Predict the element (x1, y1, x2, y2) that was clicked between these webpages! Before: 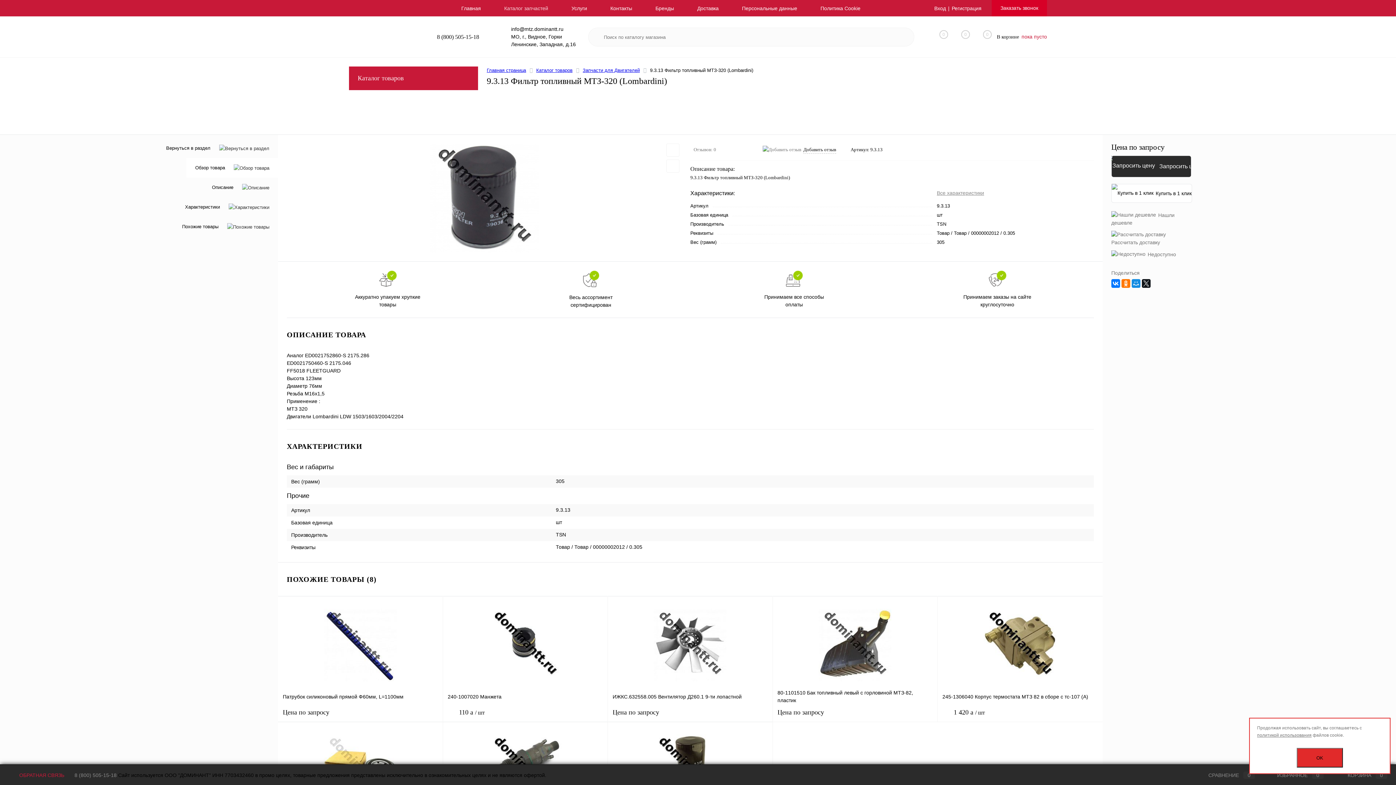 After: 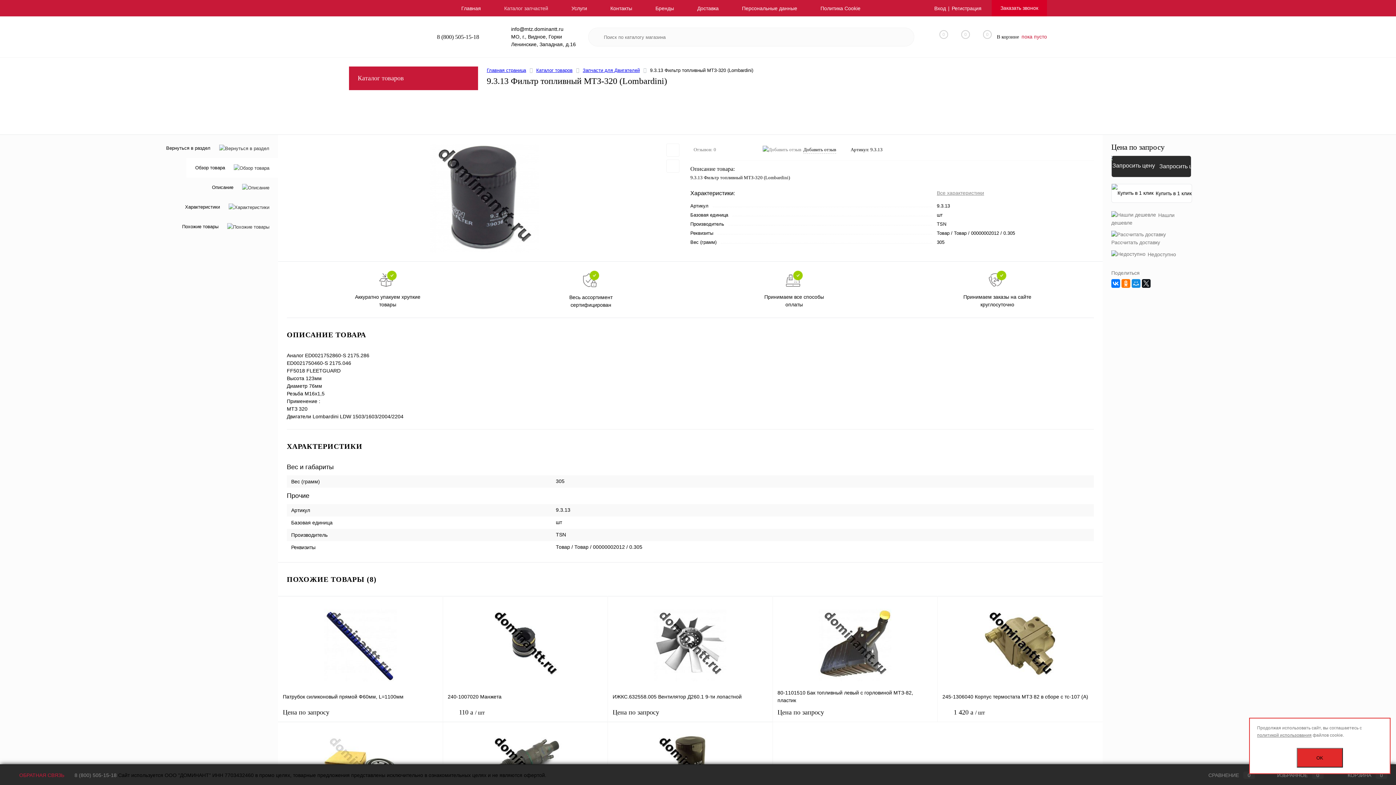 Action: bbox: (1111, 143, 1191, 151) label: Цена по запросу